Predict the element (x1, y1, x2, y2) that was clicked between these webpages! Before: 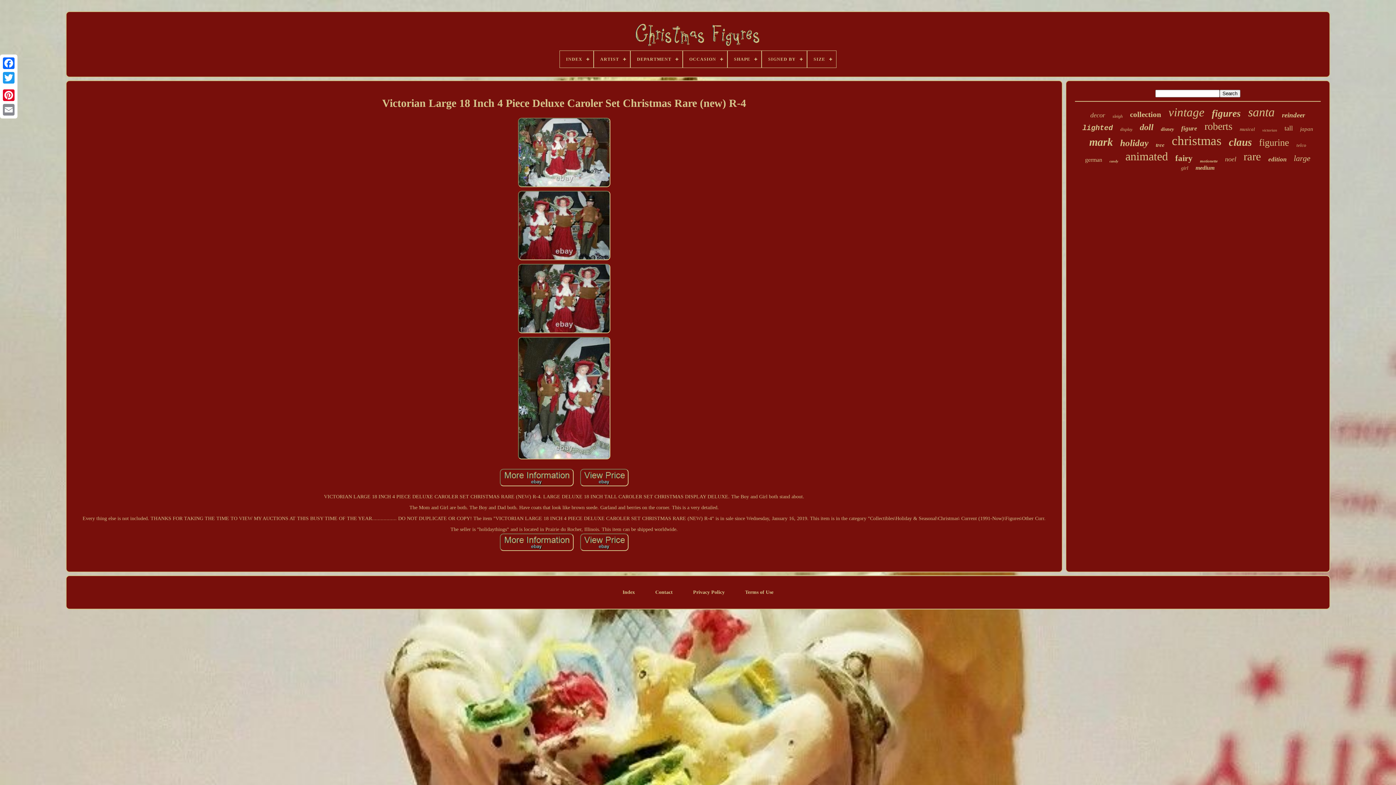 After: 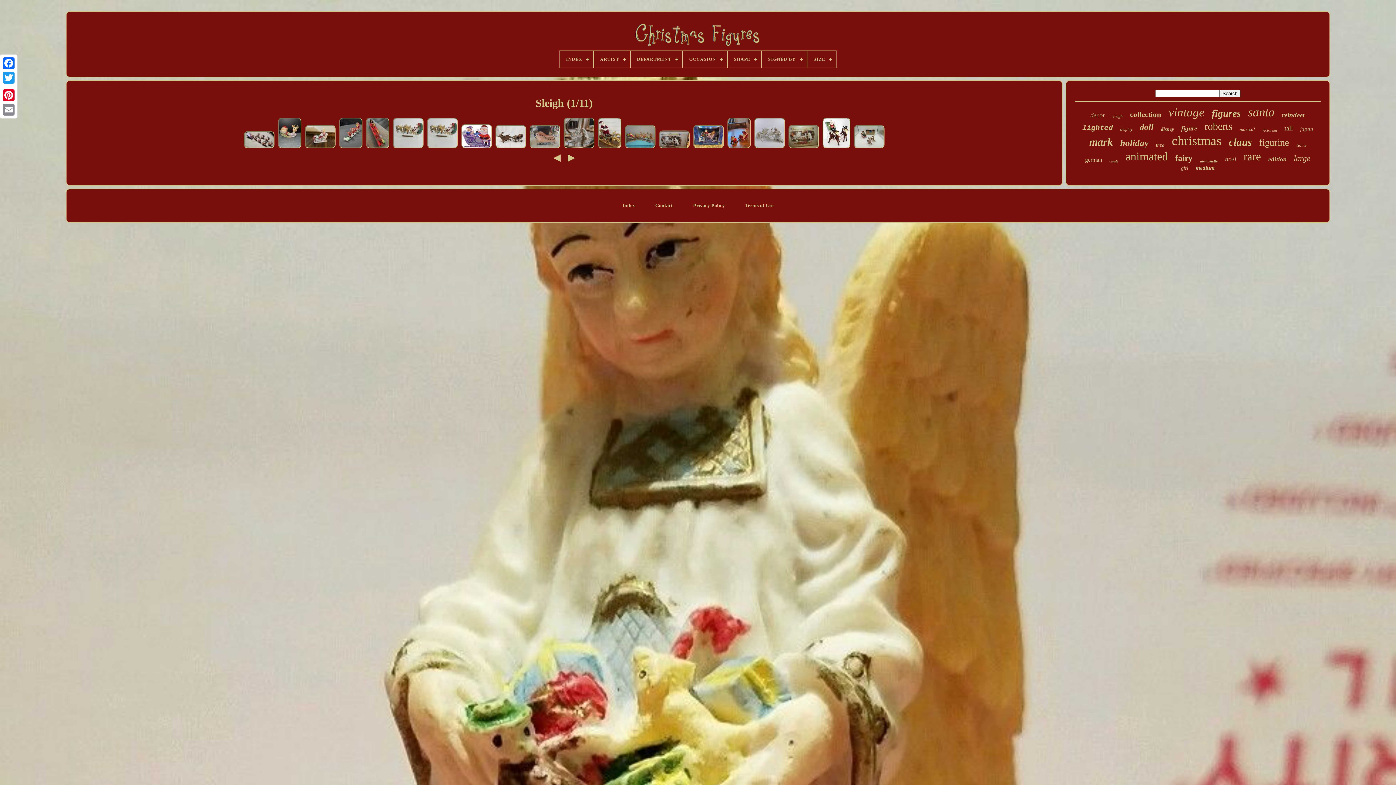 Action: bbox: (1112, 113, 1123, 119) label: sleigh